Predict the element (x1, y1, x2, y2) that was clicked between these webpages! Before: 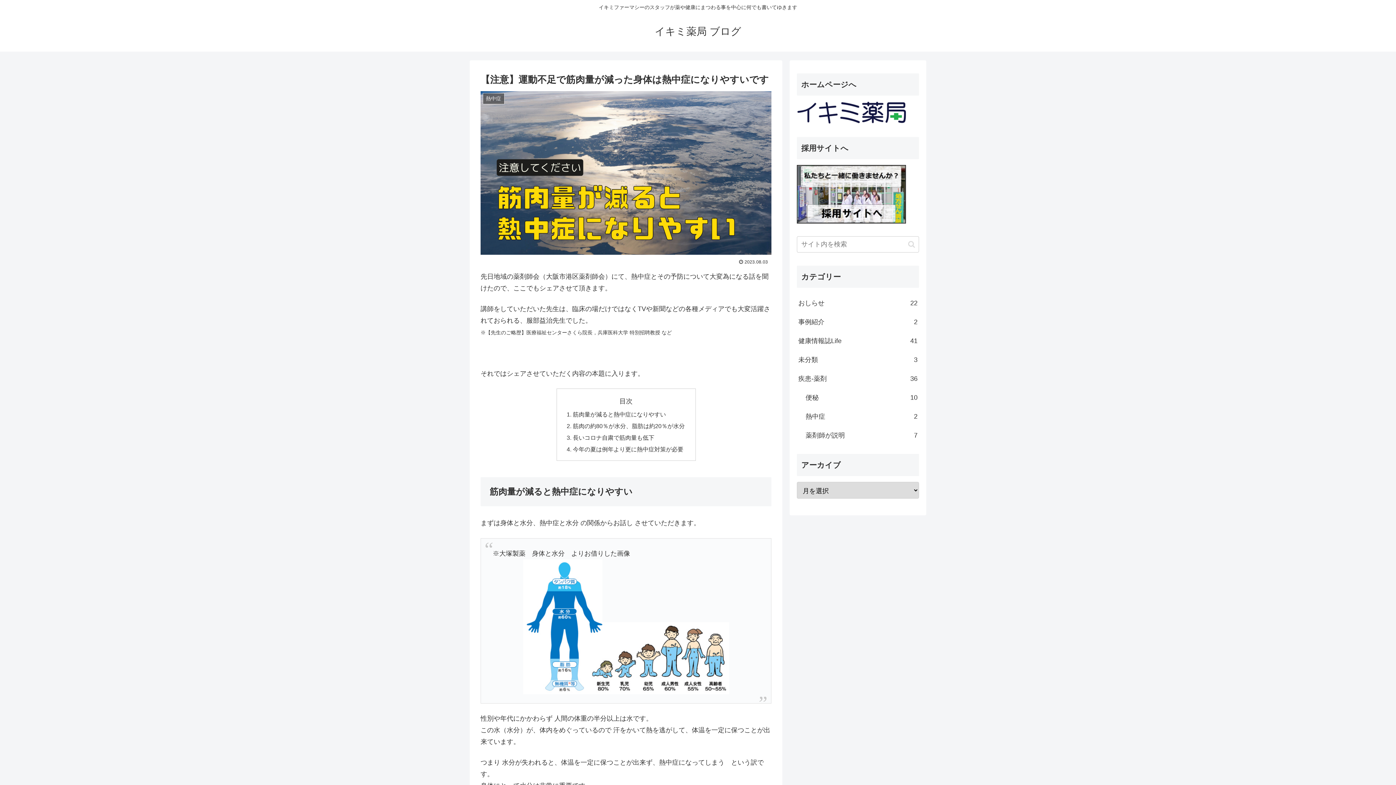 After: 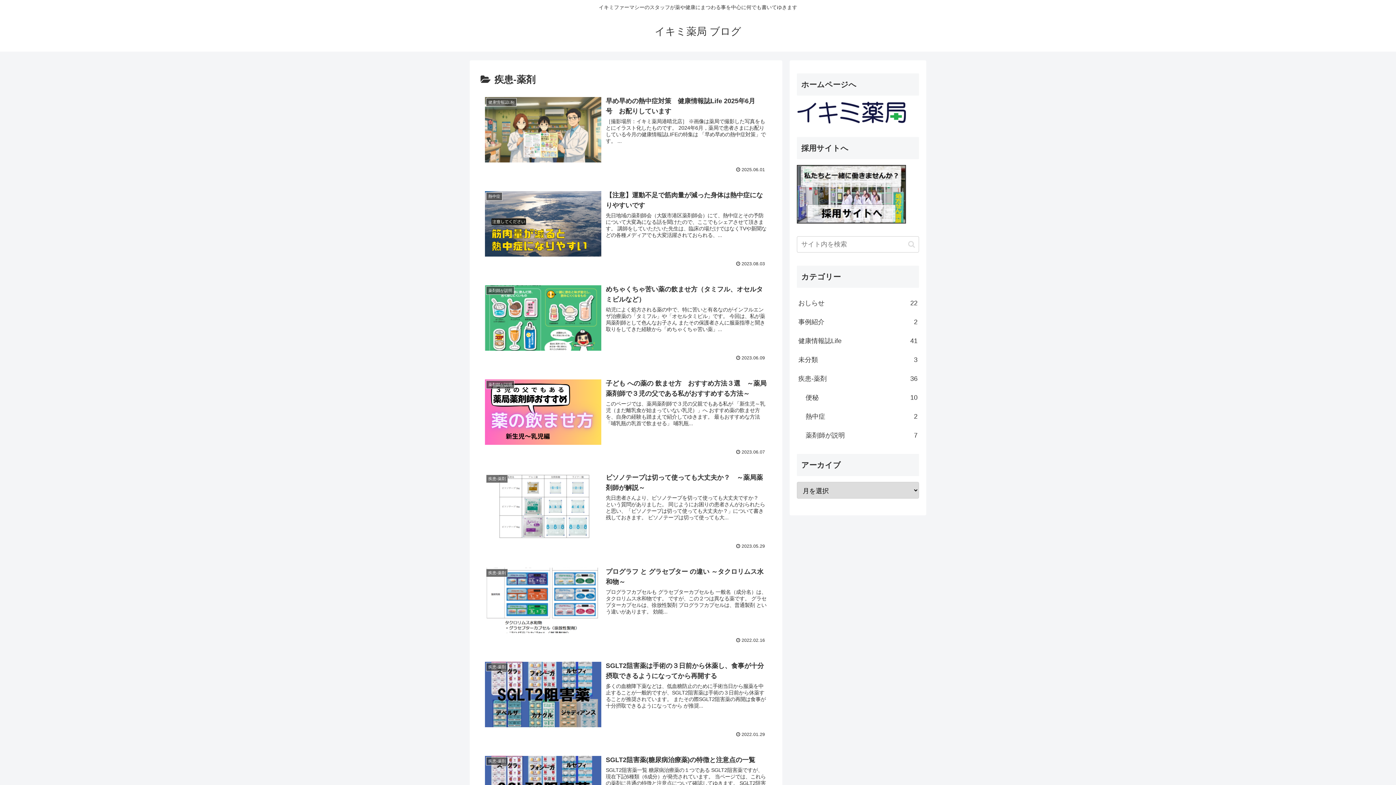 Action: label: 疾患-薬剤
36 bbox: (797, 369, 919, 388)